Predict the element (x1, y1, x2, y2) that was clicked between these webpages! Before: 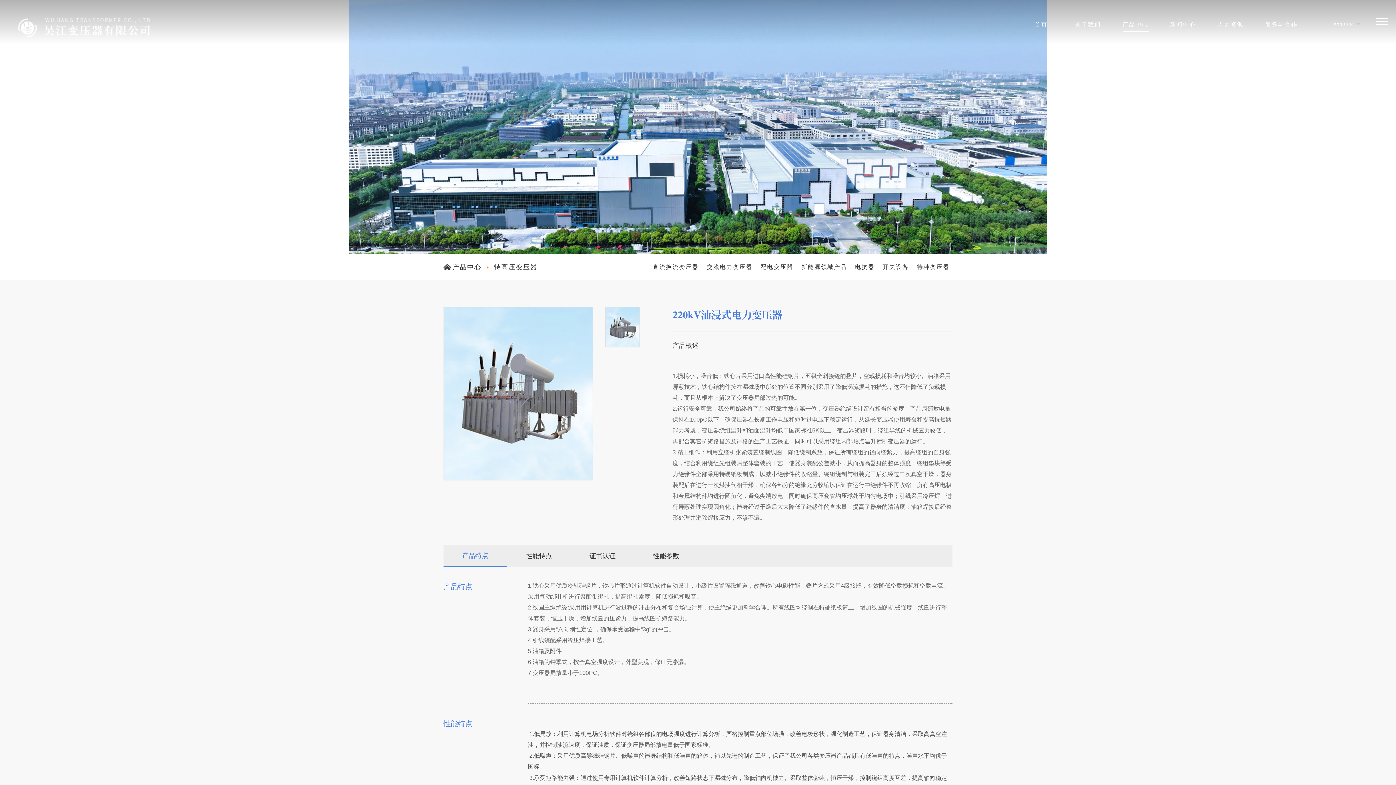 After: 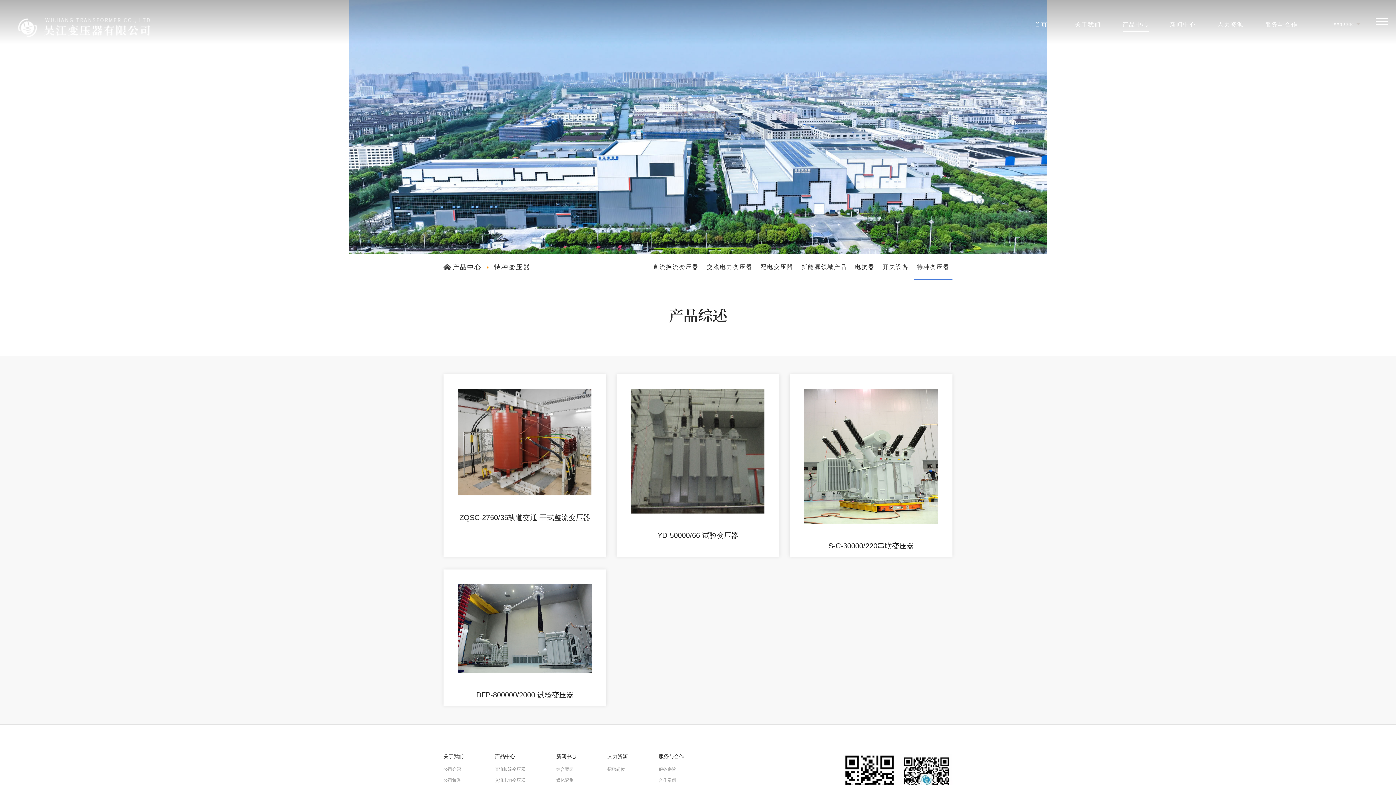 Action: label: 特种变压器 bbox: (914, 254, 952, 280)